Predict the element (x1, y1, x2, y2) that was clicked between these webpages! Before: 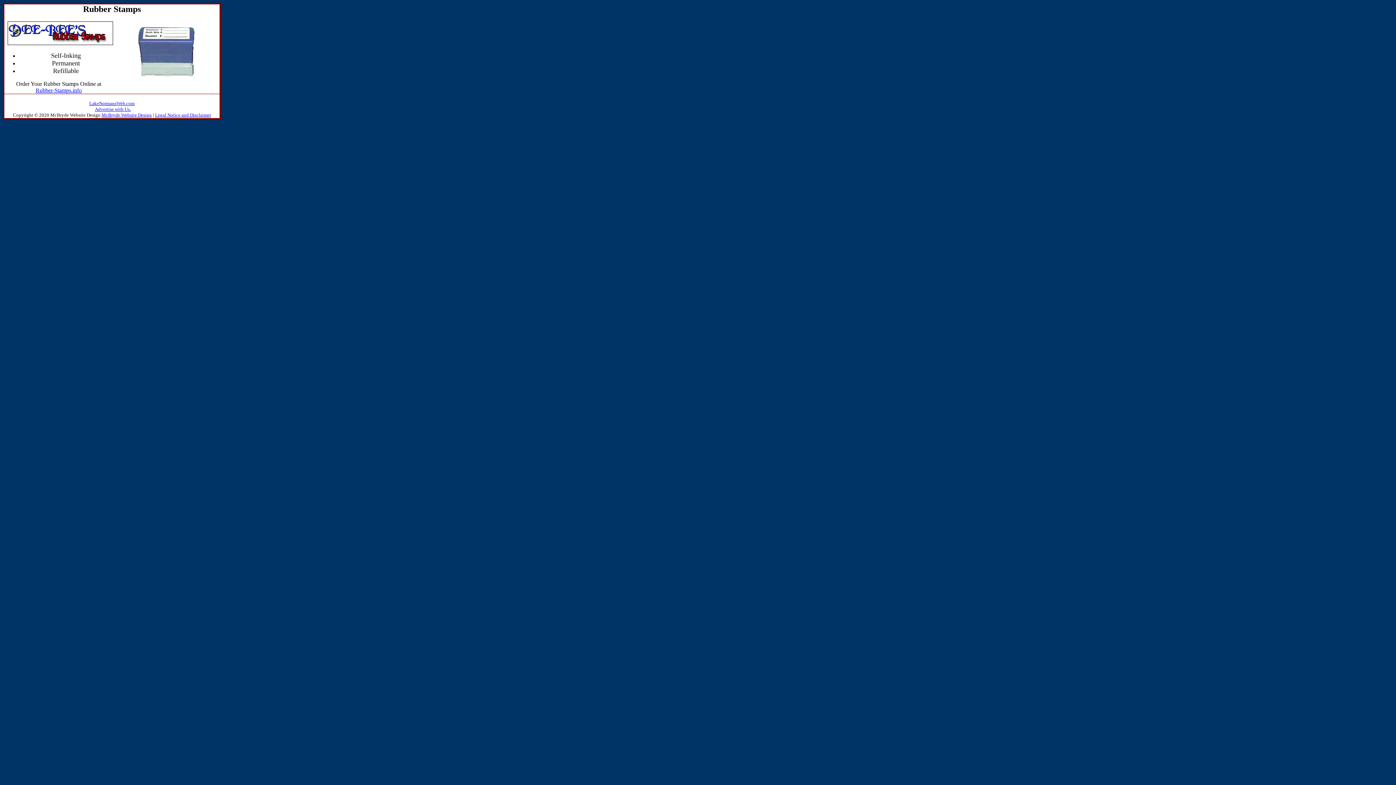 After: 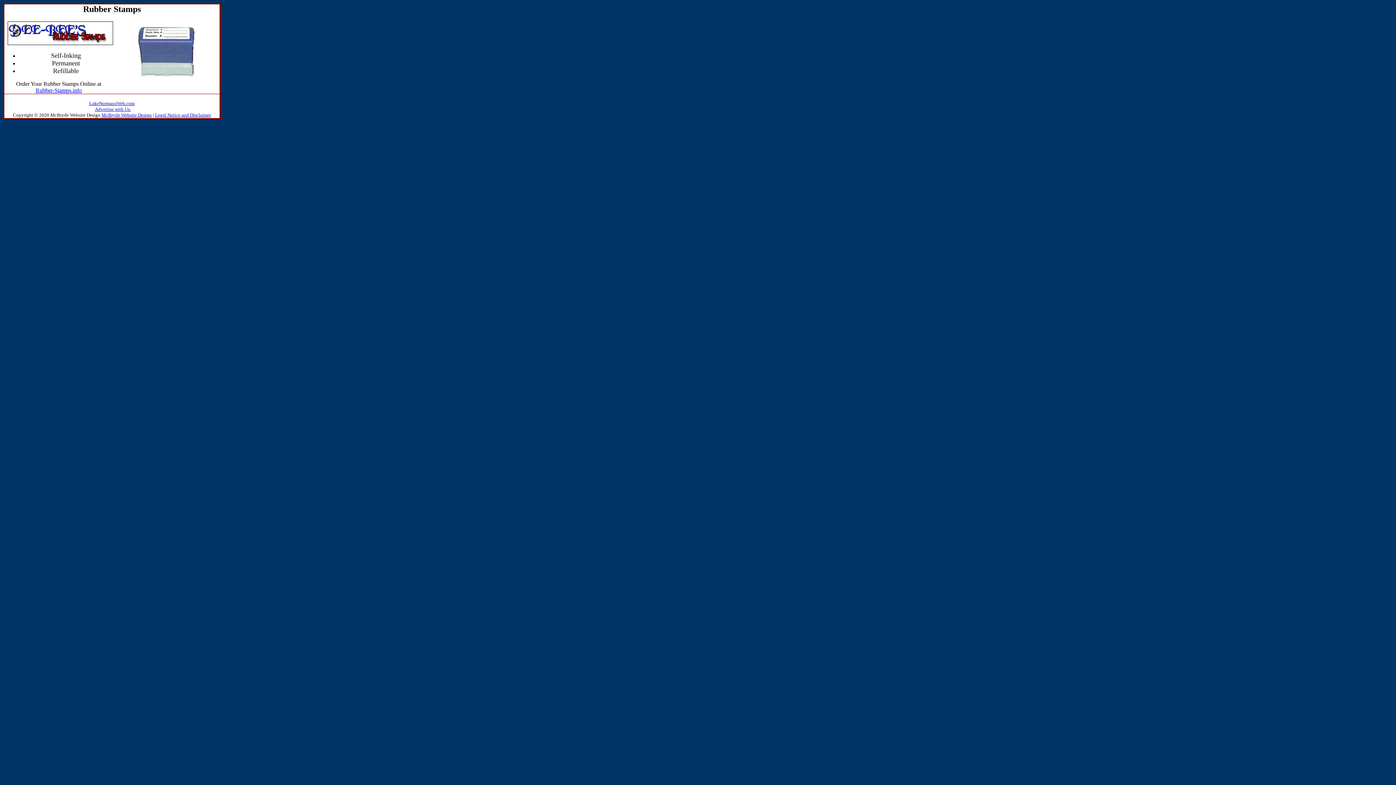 Action: label: Legal Notice and Disclaimer bbox: (155, 112, 211, 117)